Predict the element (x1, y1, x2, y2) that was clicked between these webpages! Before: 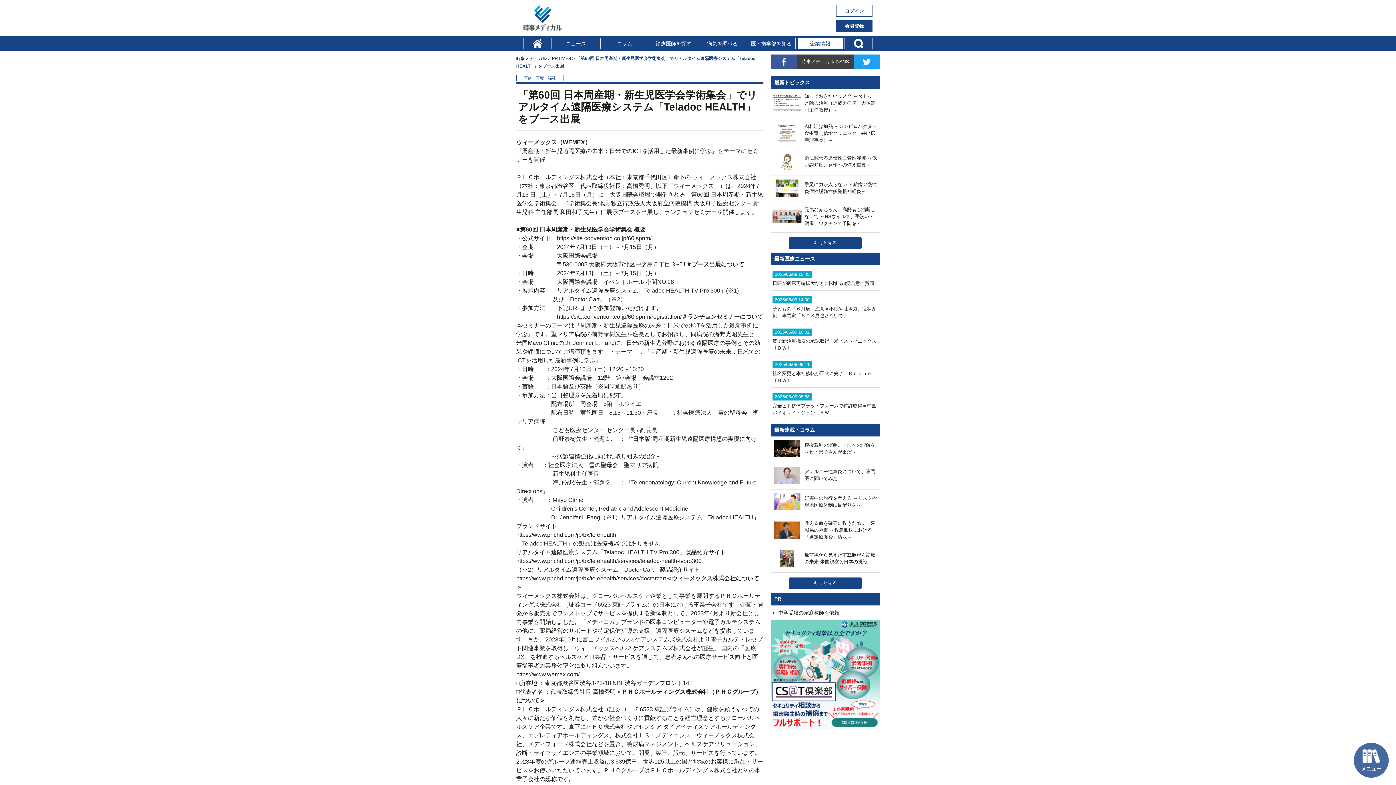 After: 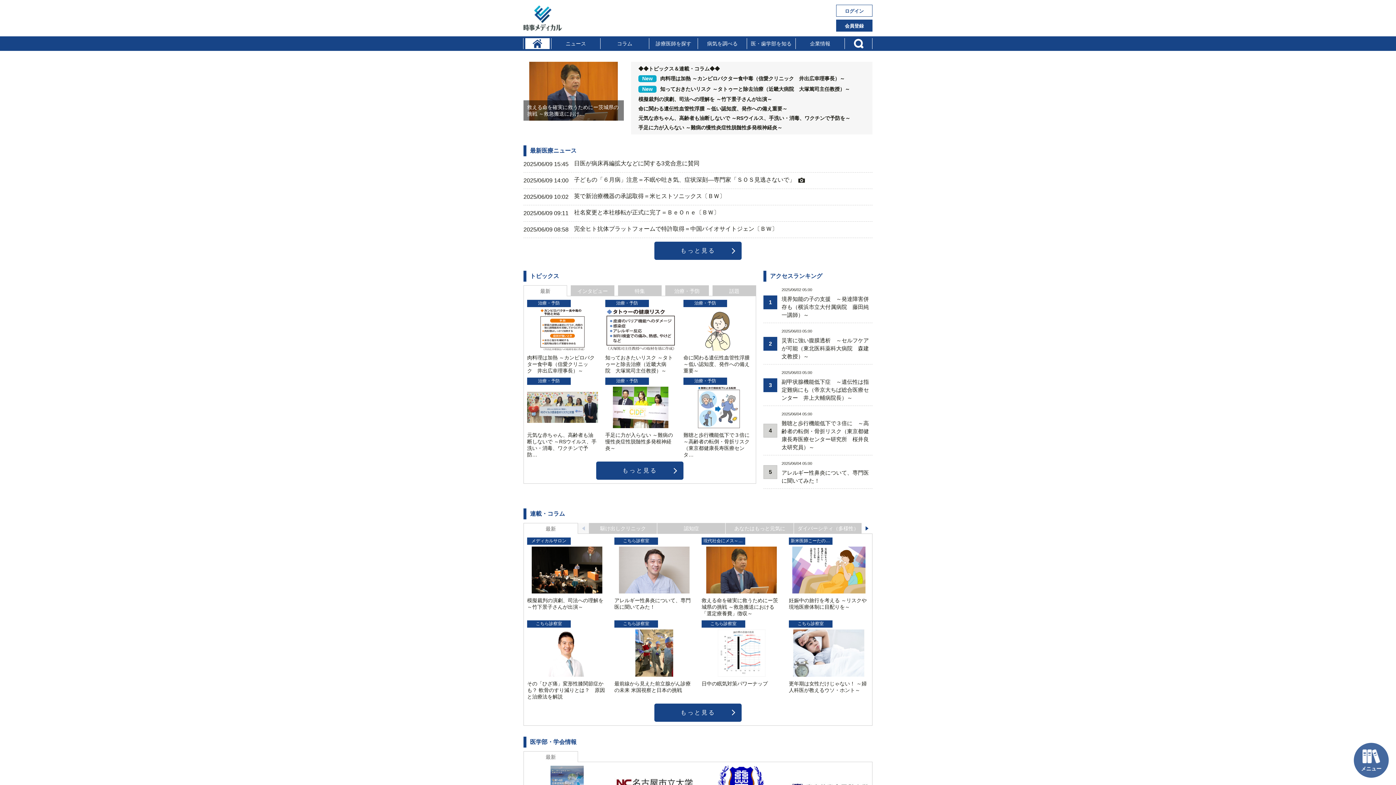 Action: bbox: (525, 38, 549, 49)